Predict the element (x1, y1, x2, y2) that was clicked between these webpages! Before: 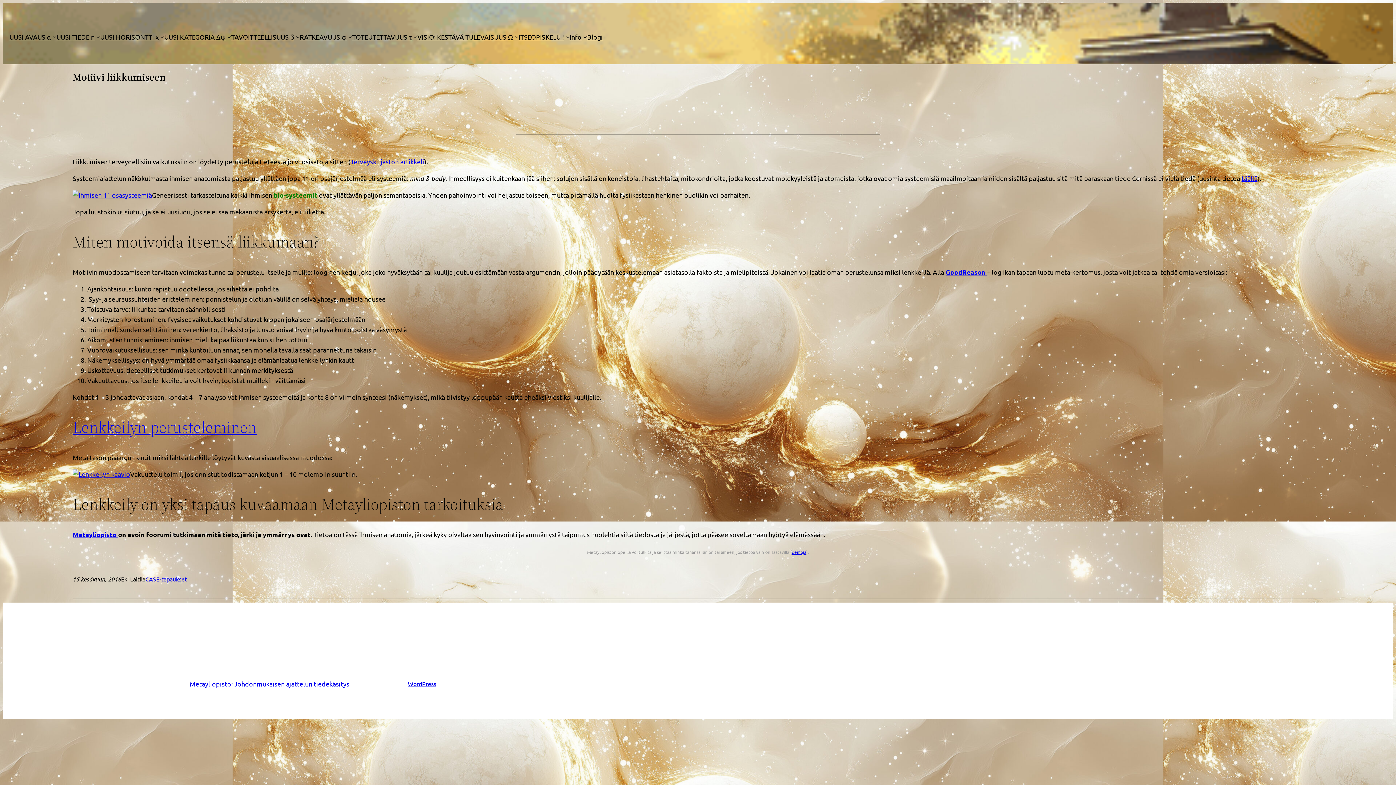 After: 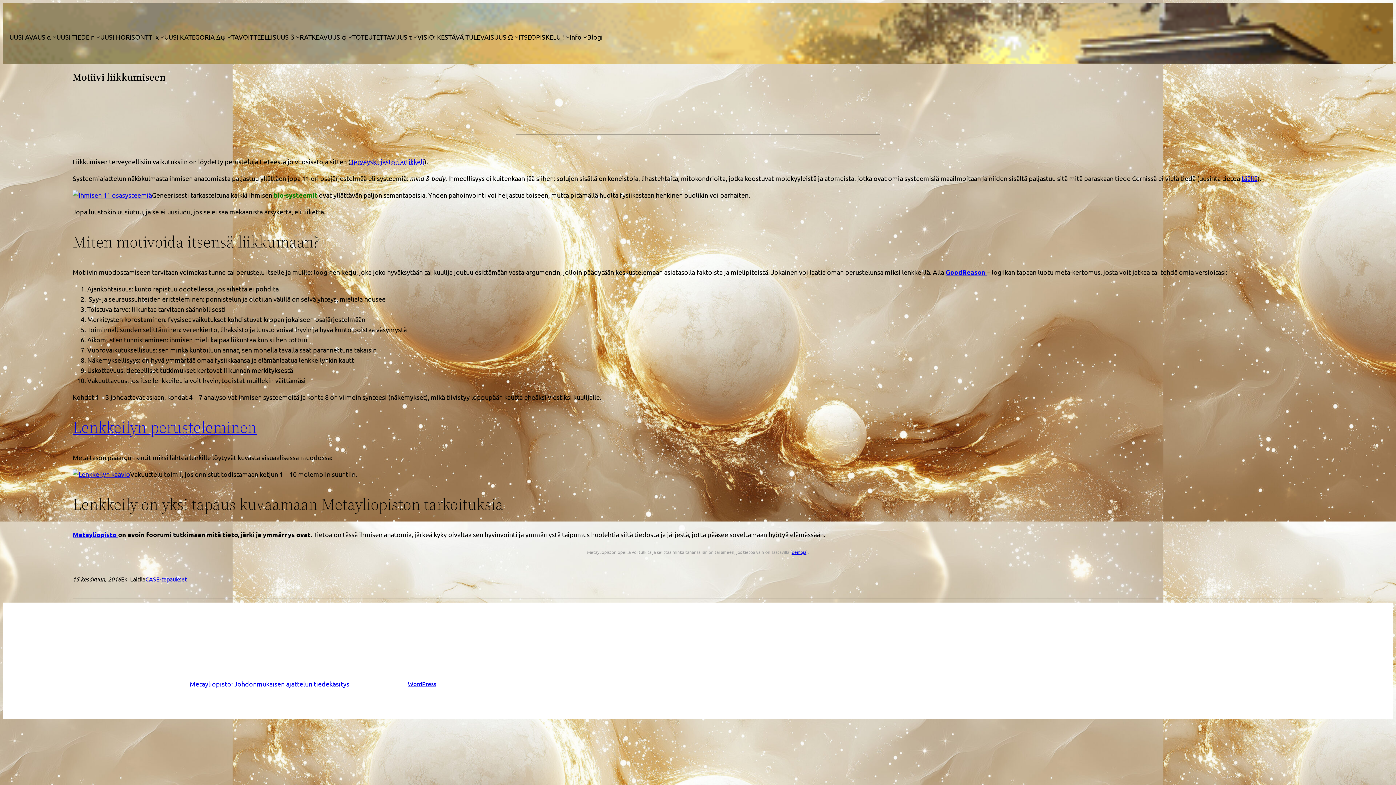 Action: label: Terveyskirjaston artikkeli bbox: (350, 157, 424, 165)